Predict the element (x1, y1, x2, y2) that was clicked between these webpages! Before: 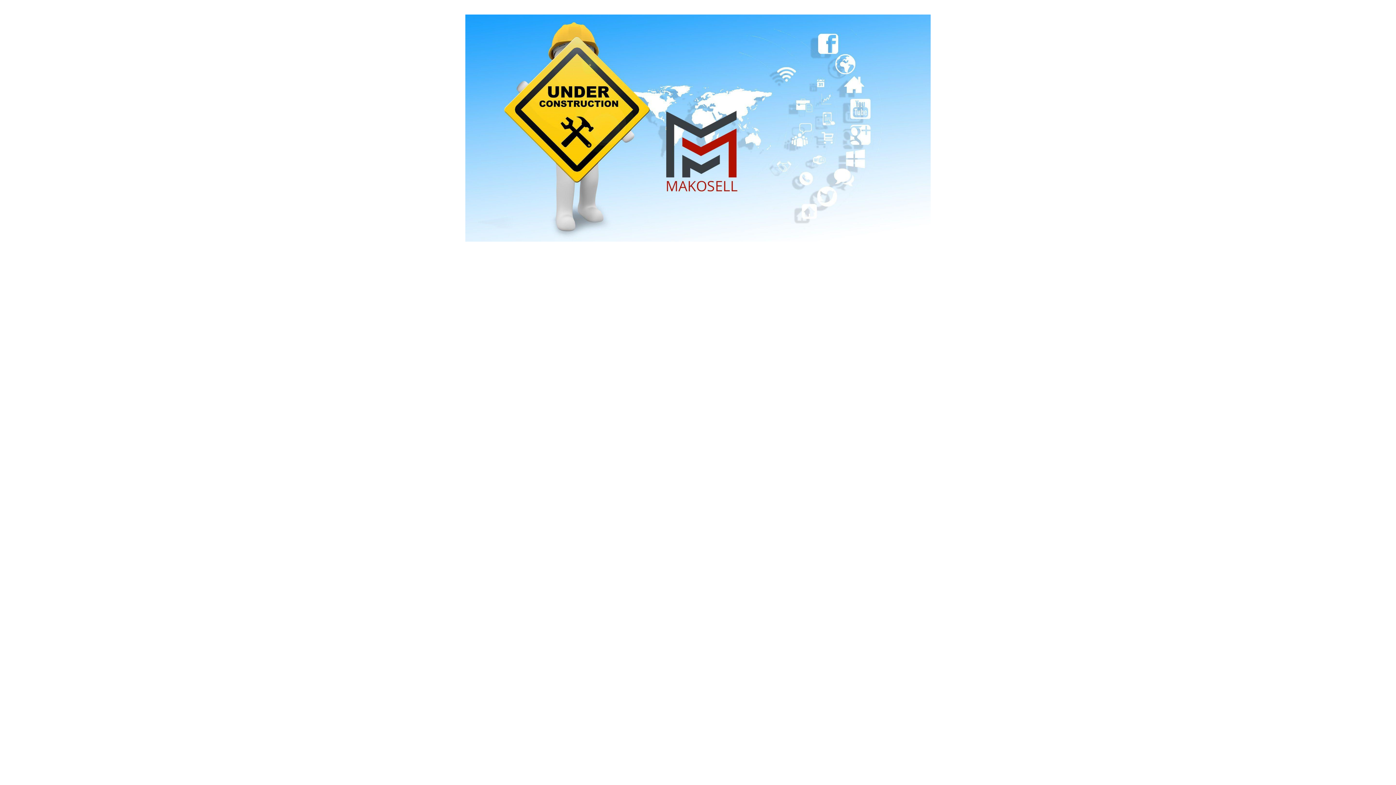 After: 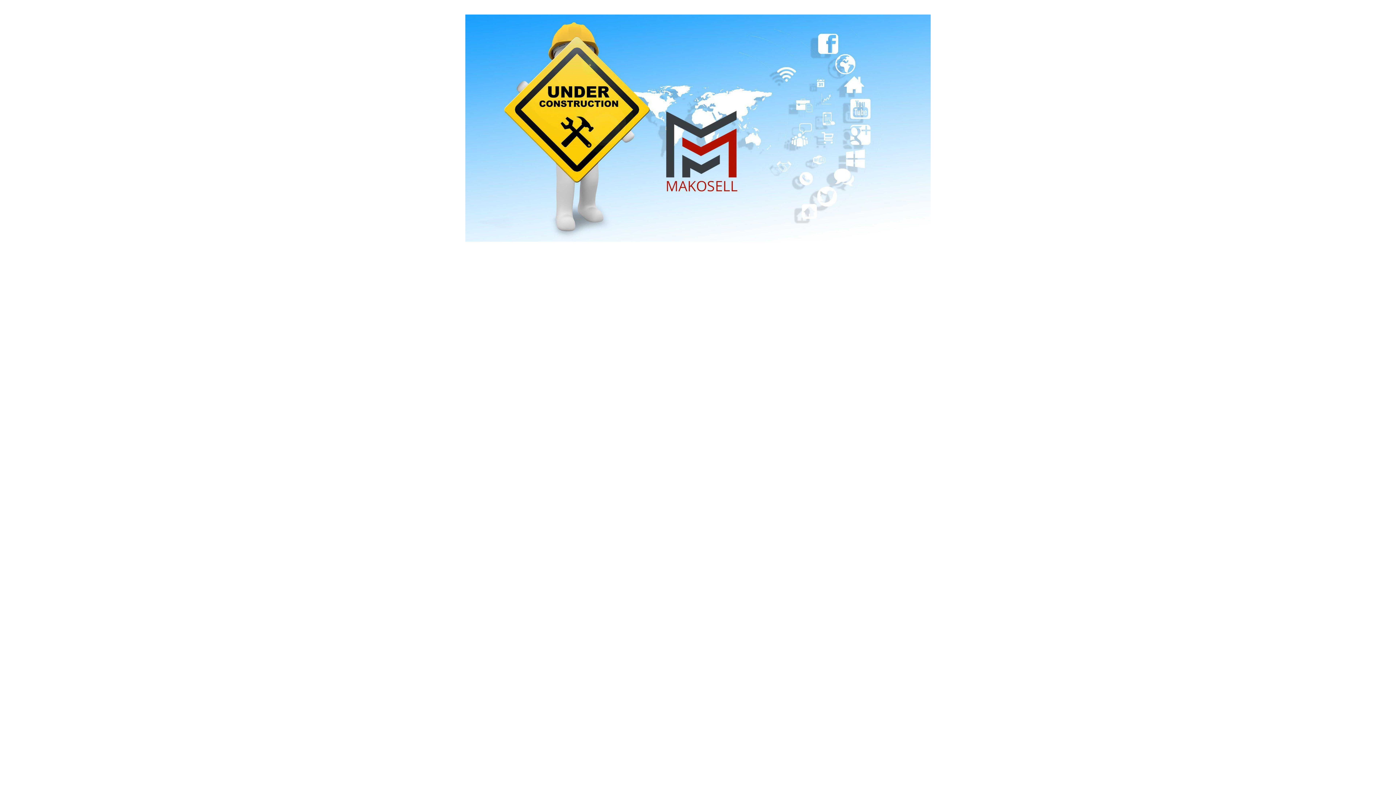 Action: bbox: (465, 11, 930, 17)